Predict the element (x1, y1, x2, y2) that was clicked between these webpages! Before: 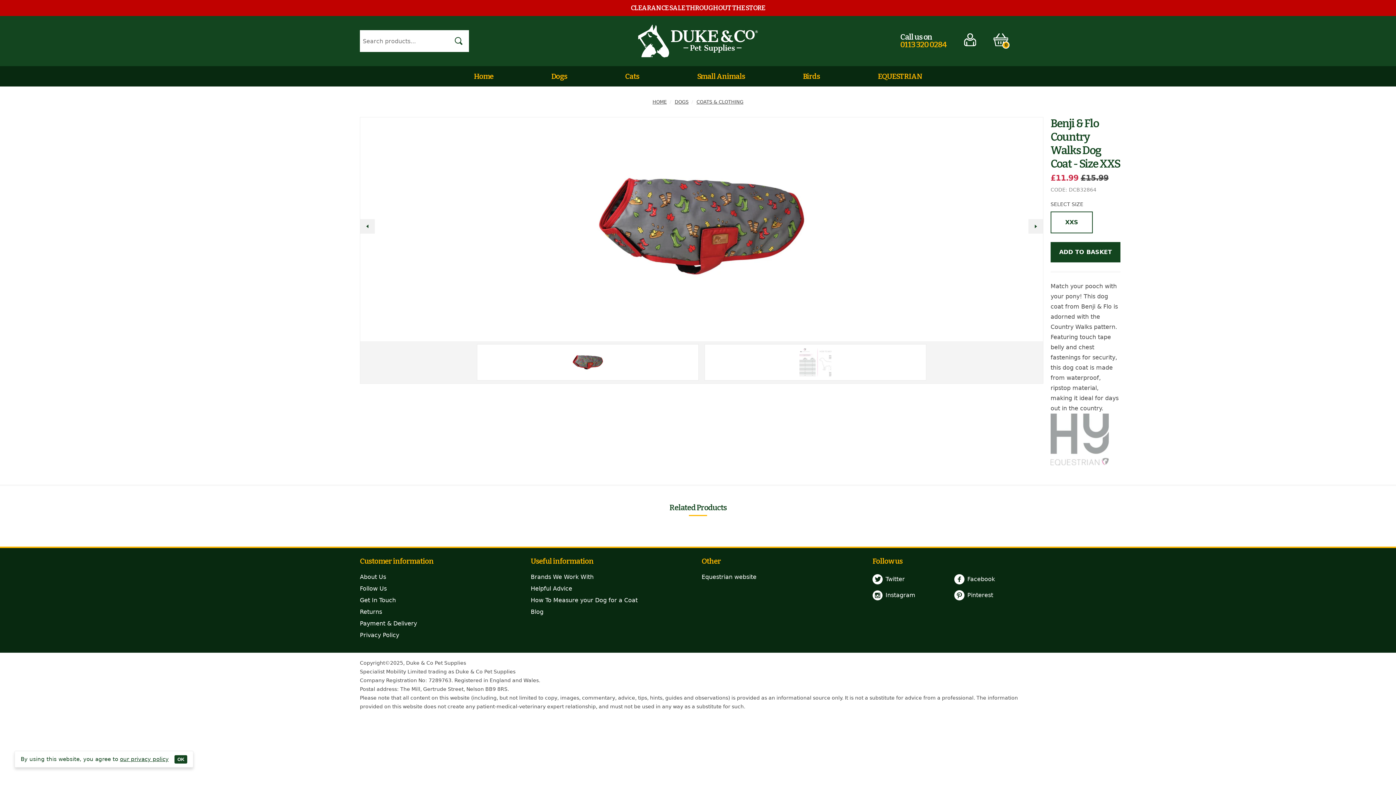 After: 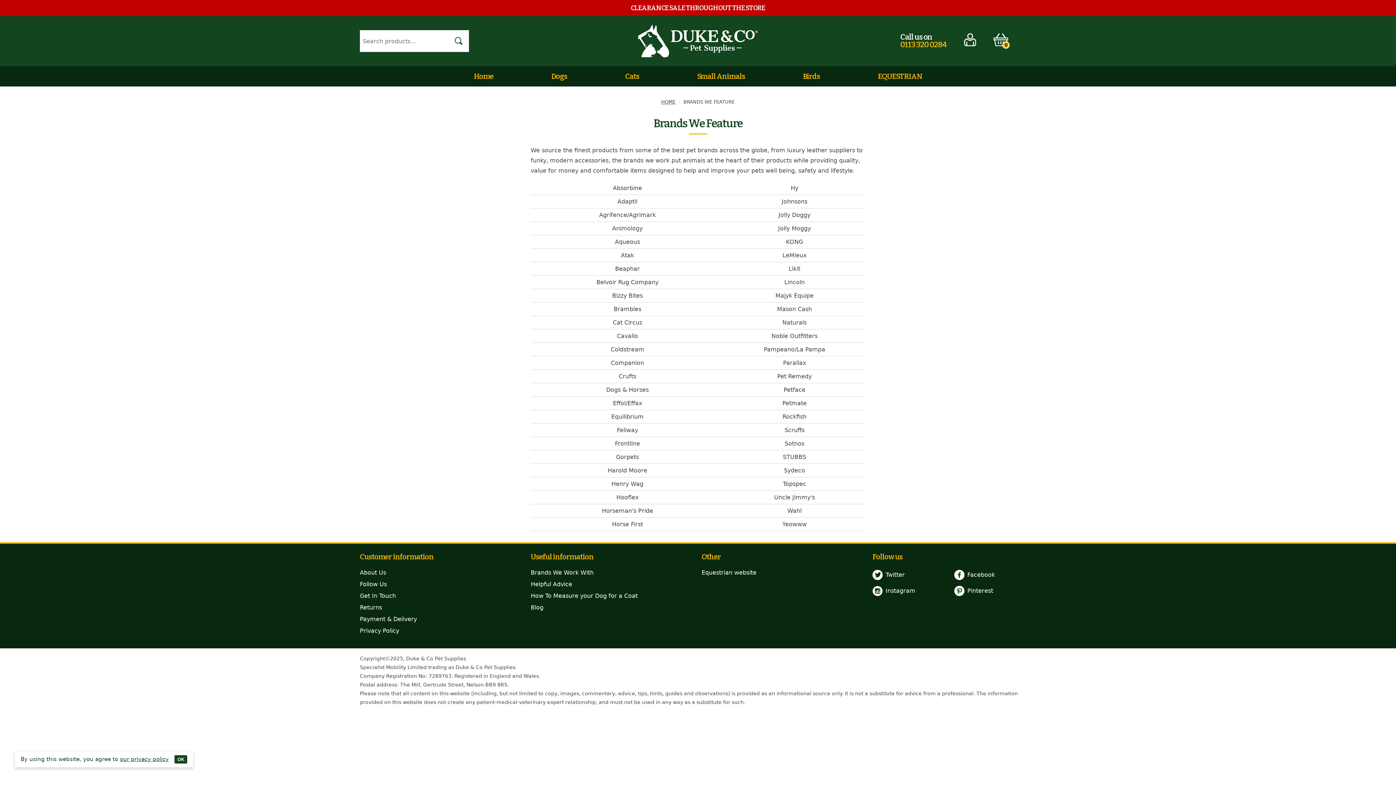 Action: label: Brands We Work With bbox: (530, 573, 593, 580)